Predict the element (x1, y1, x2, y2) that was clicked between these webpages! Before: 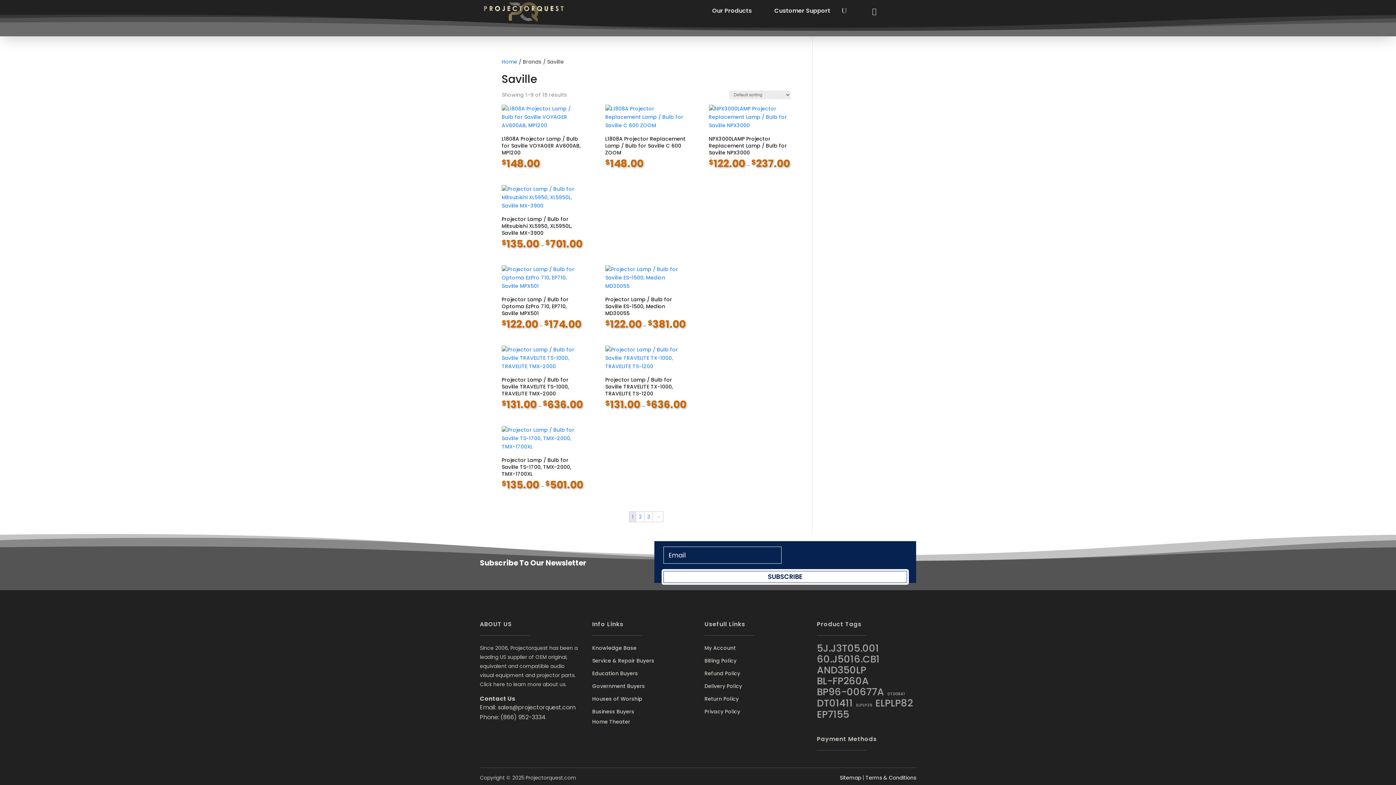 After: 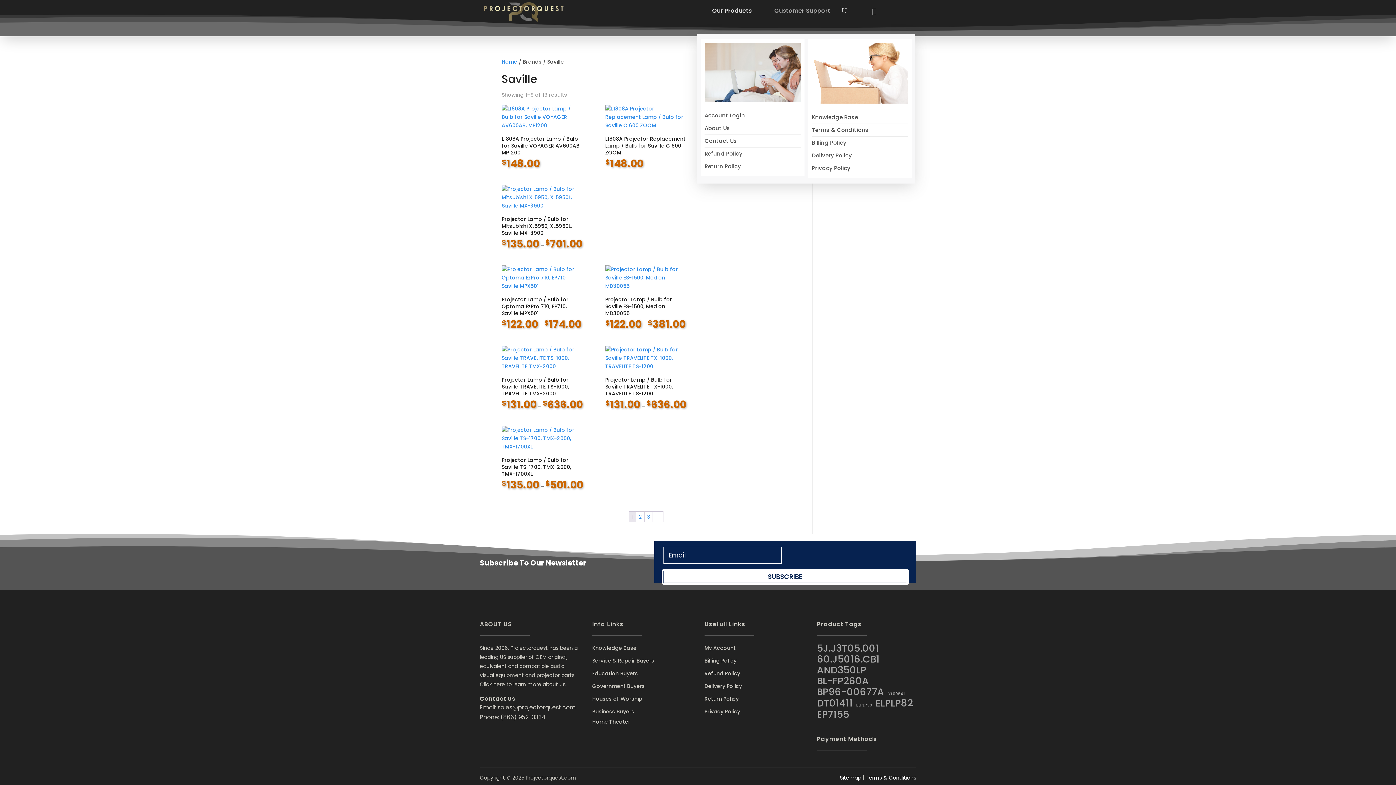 Action: label: Customer Support bbox: (767, 2, 837, 18)